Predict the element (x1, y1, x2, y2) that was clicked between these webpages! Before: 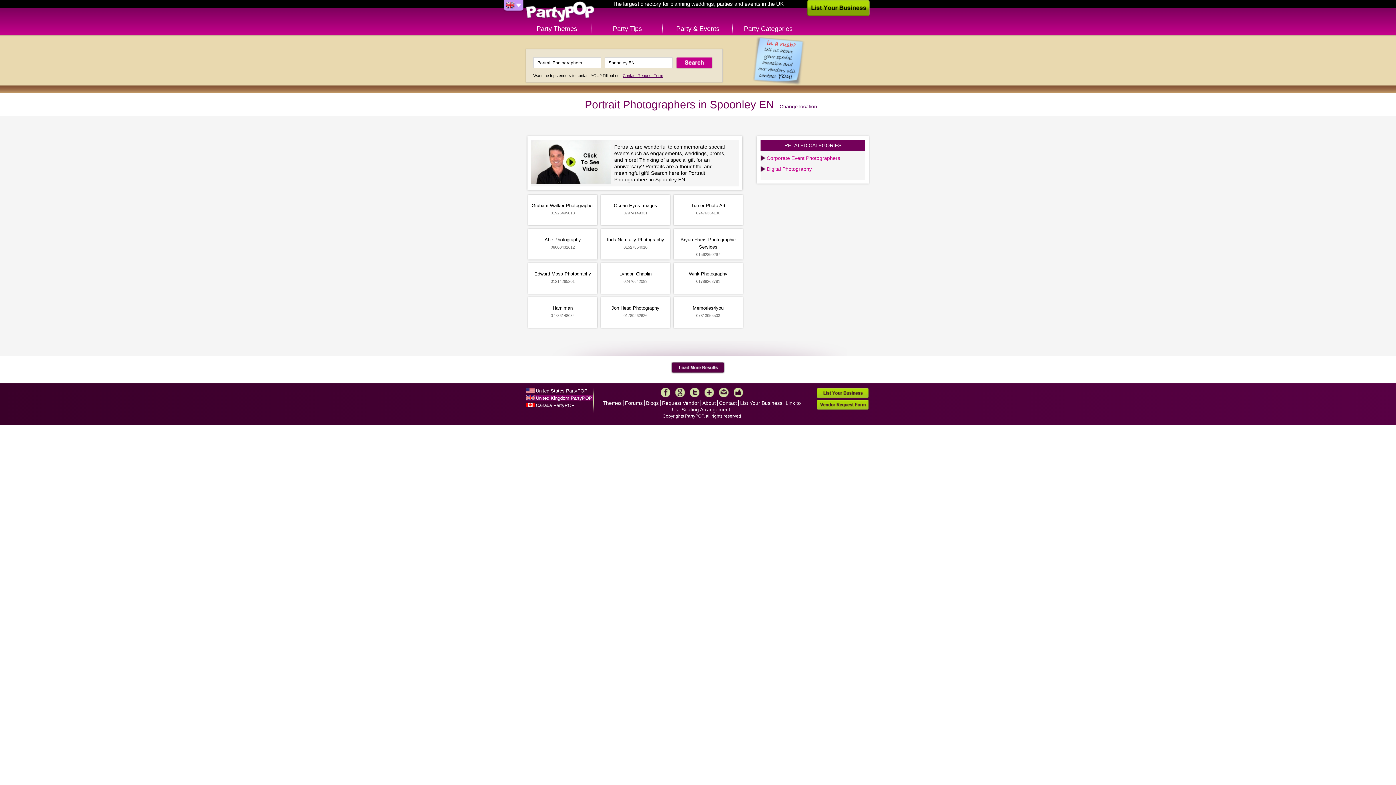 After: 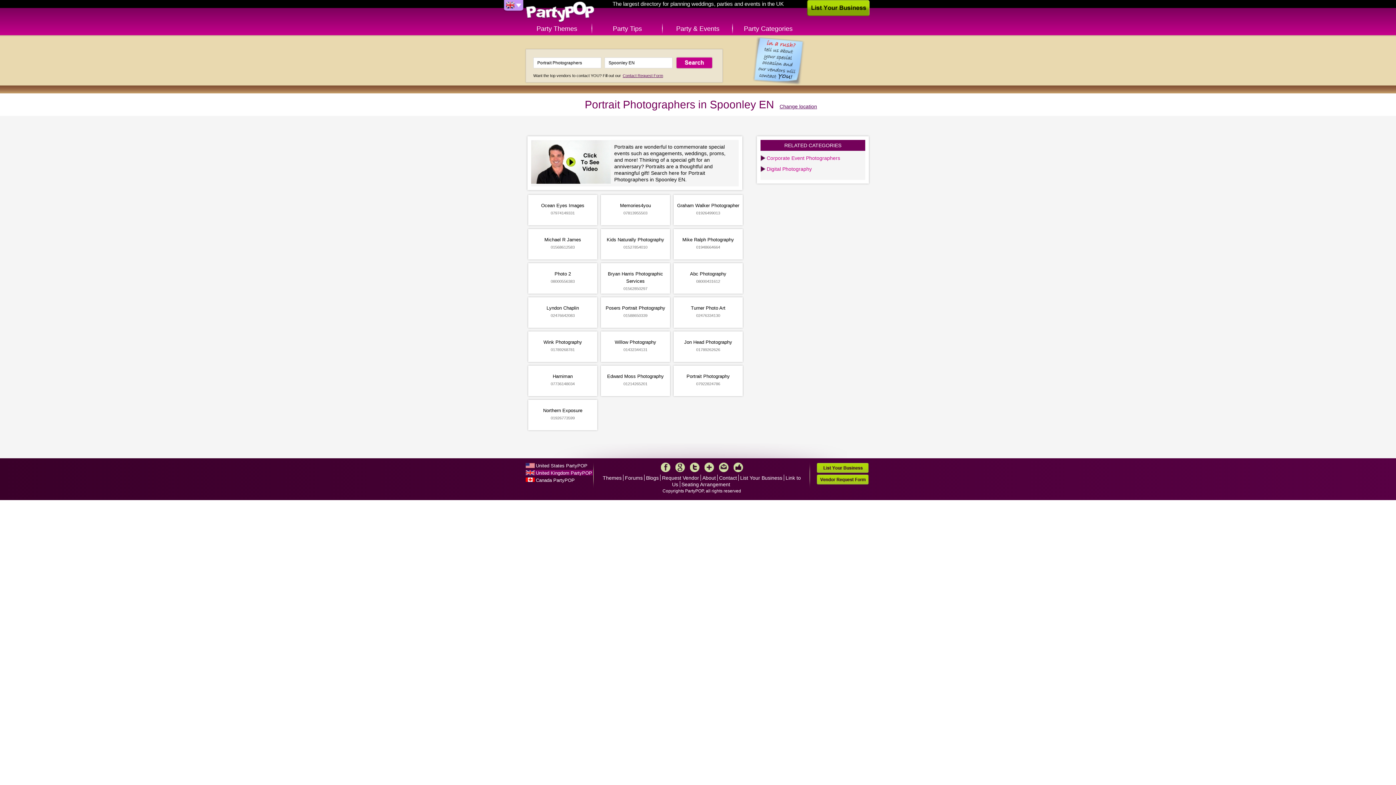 Action: label: Load More bbox: (671, 361, 725, 374)